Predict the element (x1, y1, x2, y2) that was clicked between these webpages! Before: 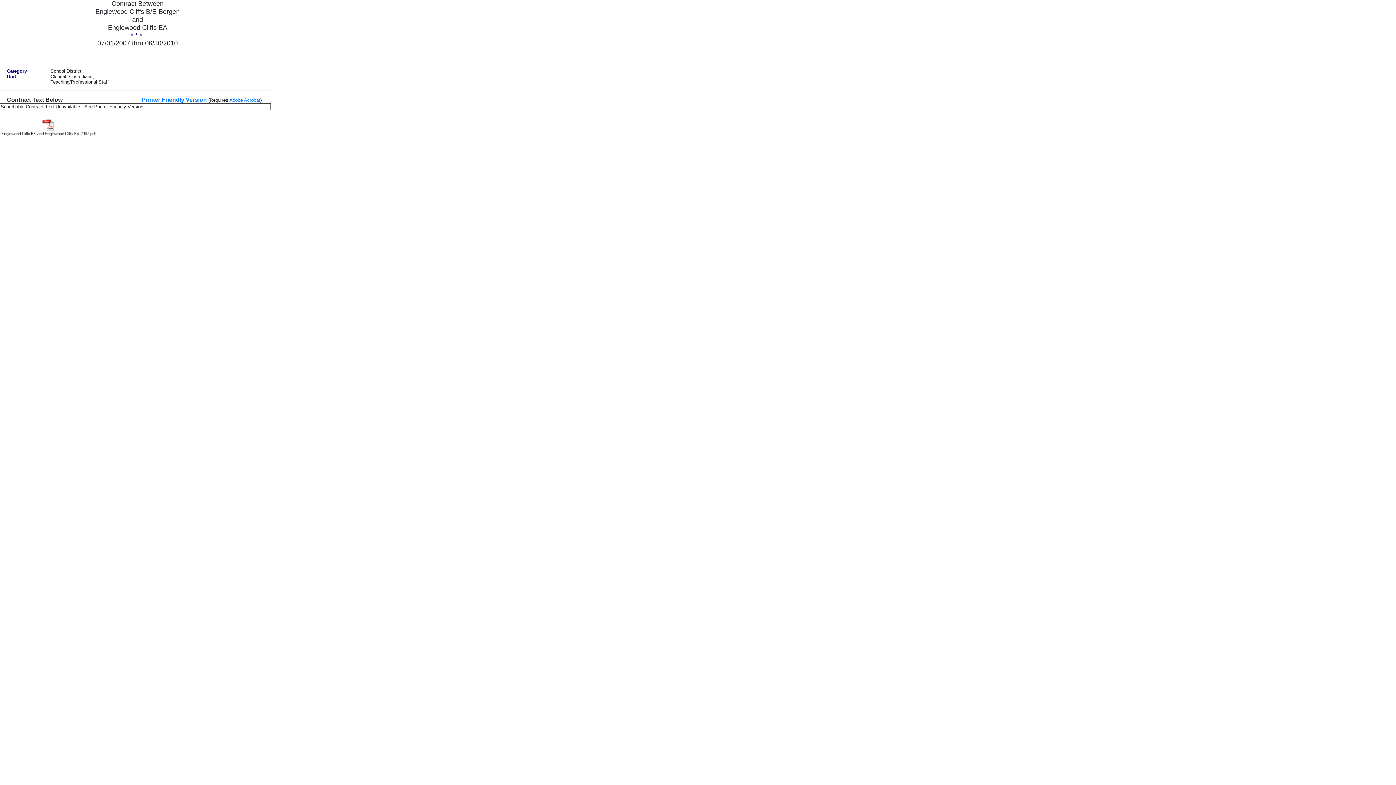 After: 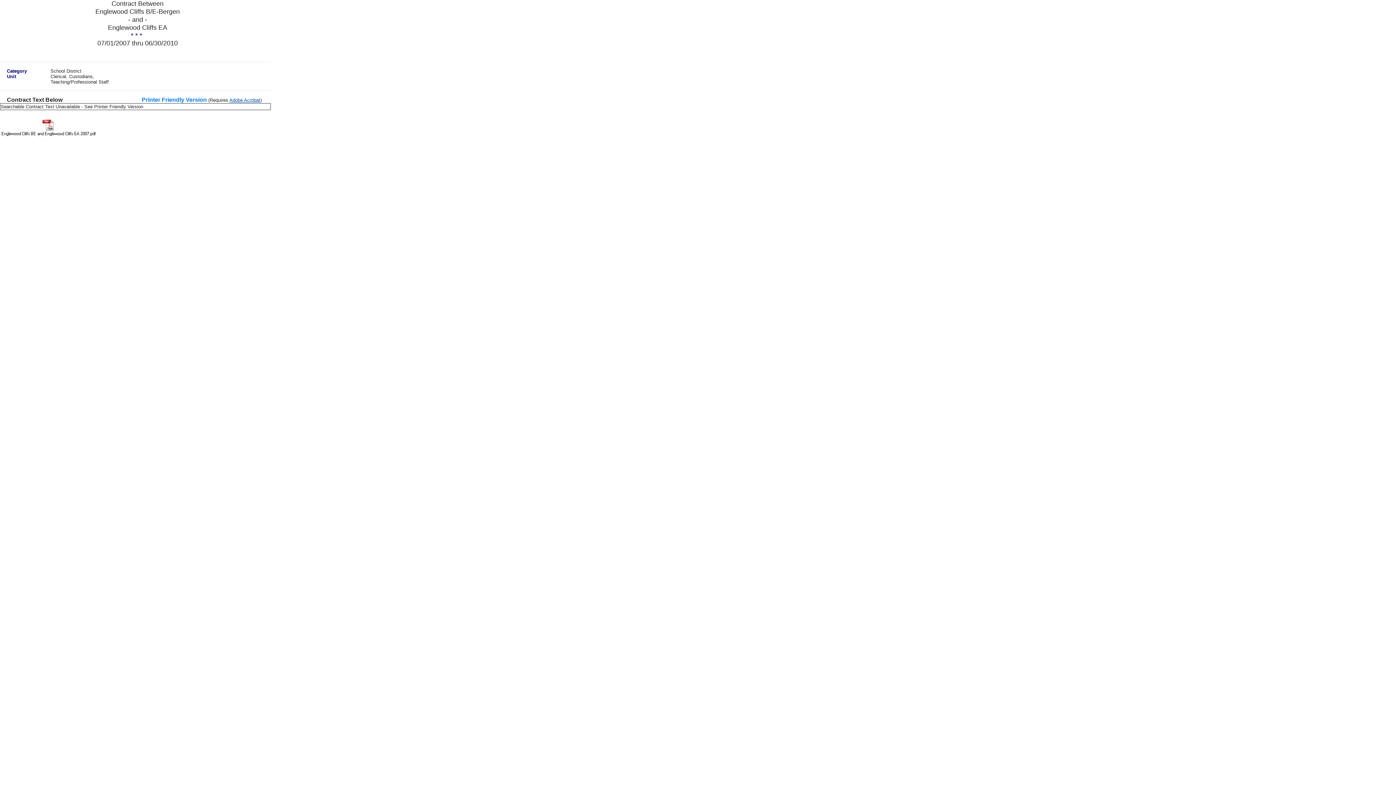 Action: bbox: (229, 97, 260, 102) label: Adobe Acrobat